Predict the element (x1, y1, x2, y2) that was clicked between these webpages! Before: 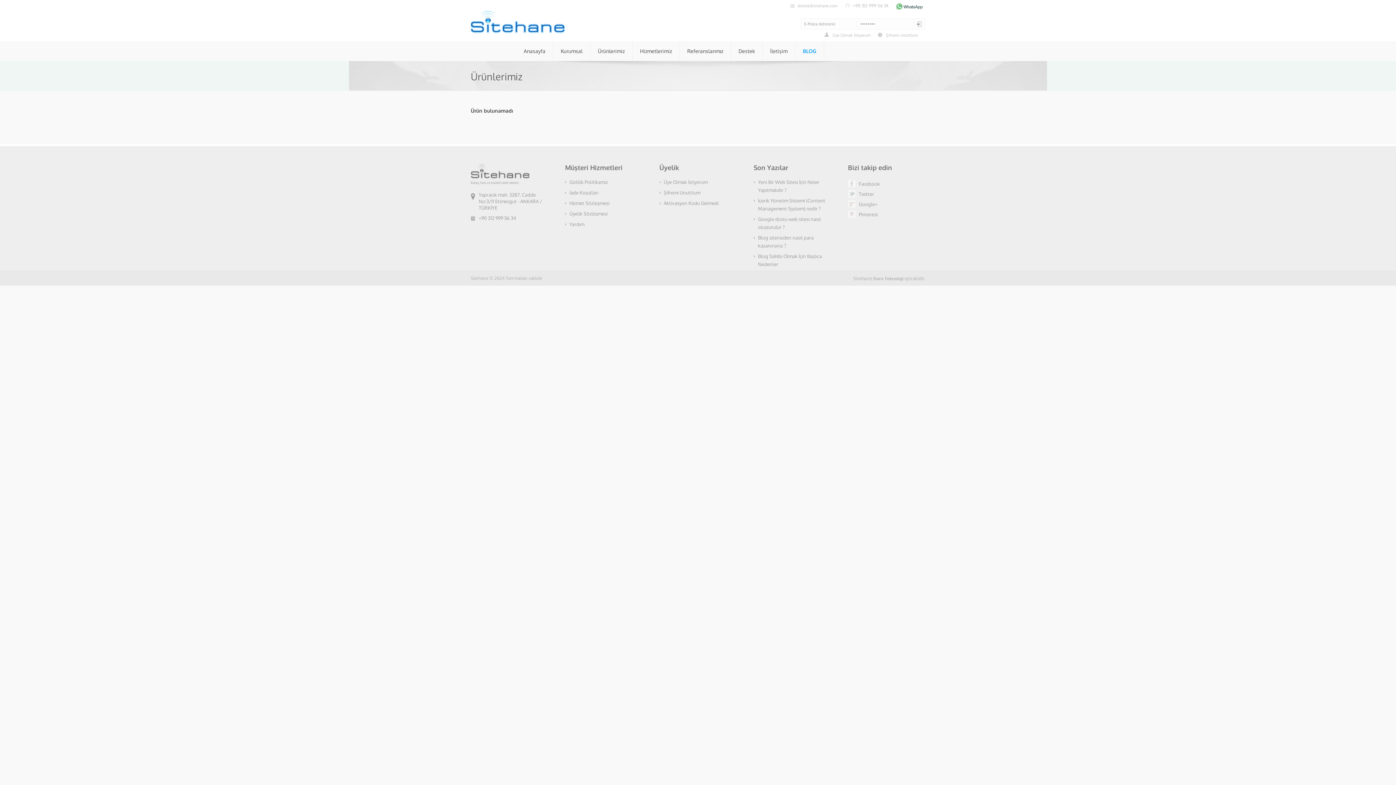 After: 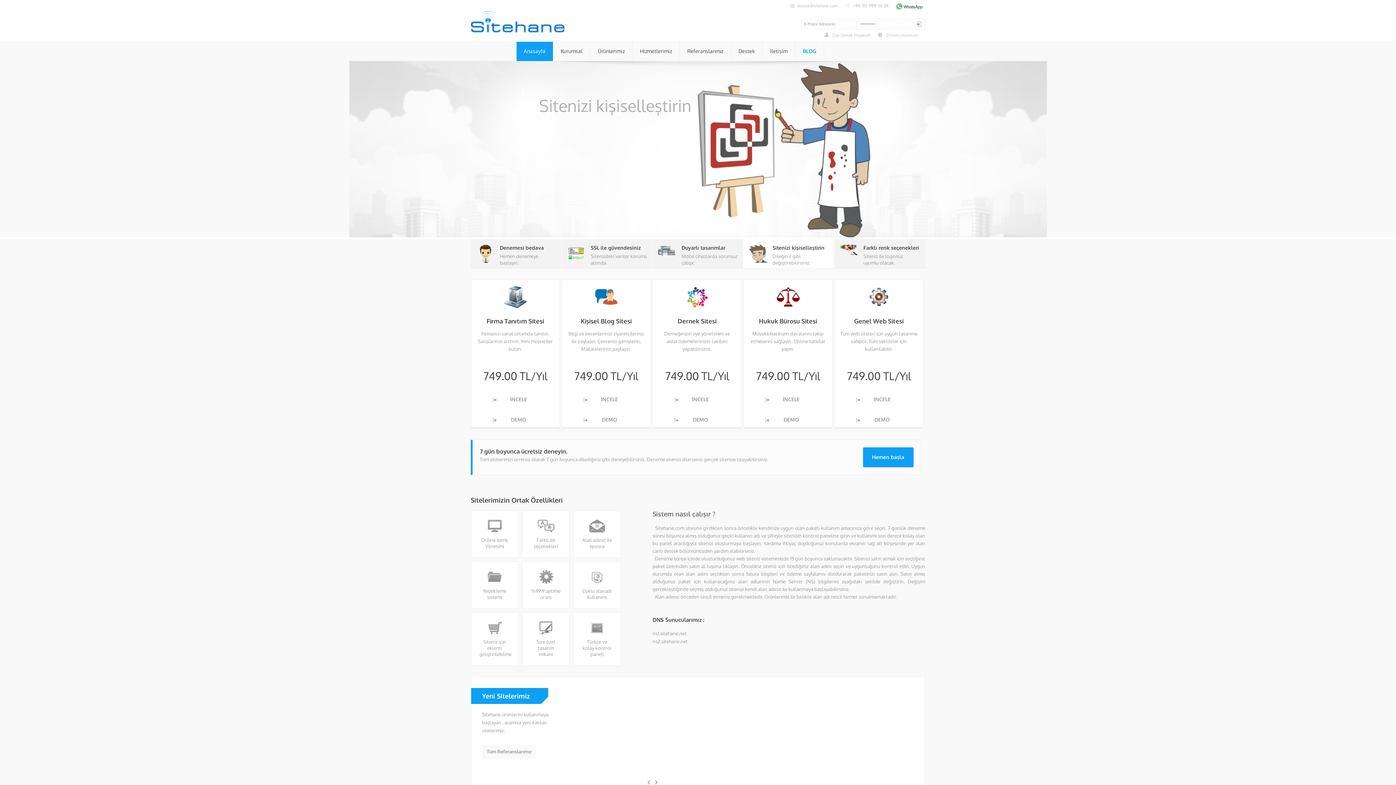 Action: label: Kolay, hızlı ve kaliteli web siteleri bbox: (470, 164, 529, 188)